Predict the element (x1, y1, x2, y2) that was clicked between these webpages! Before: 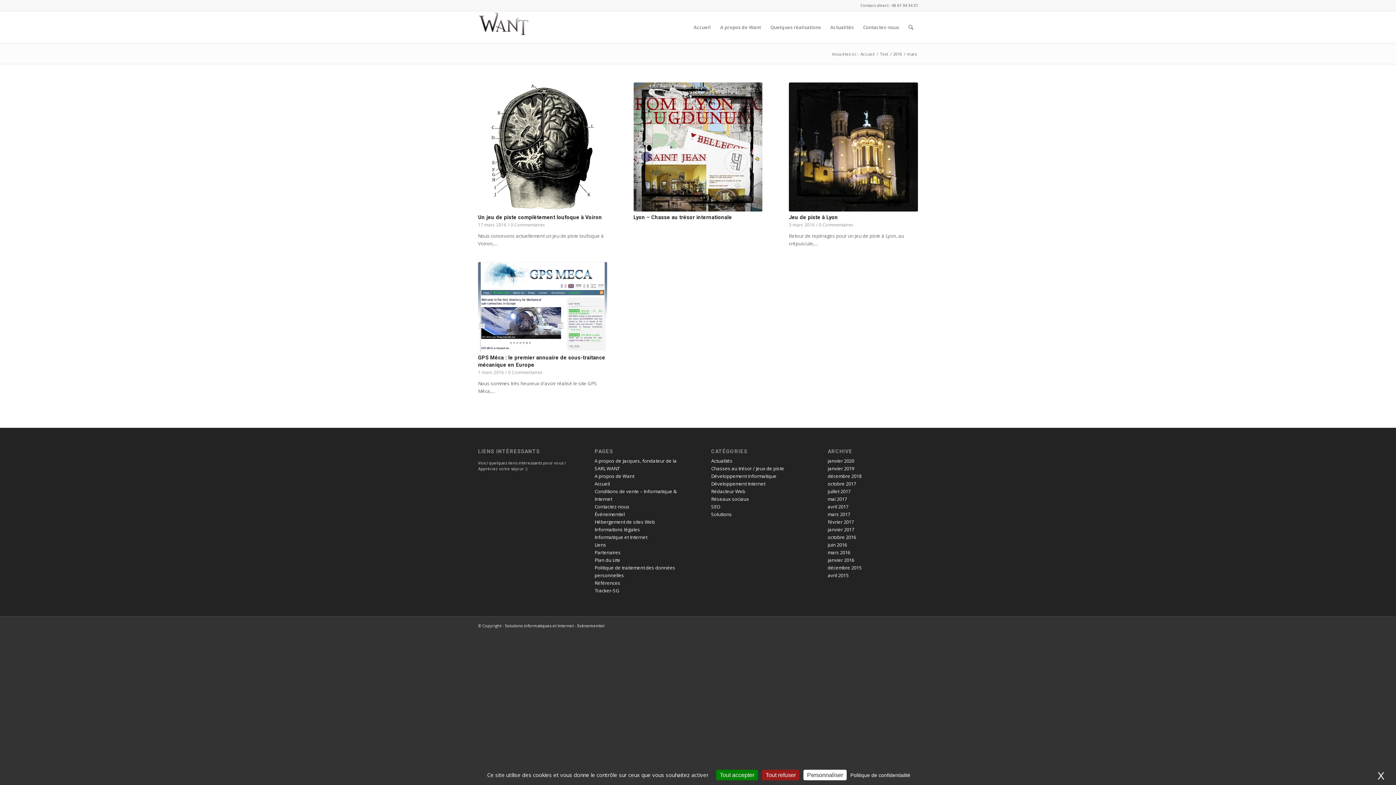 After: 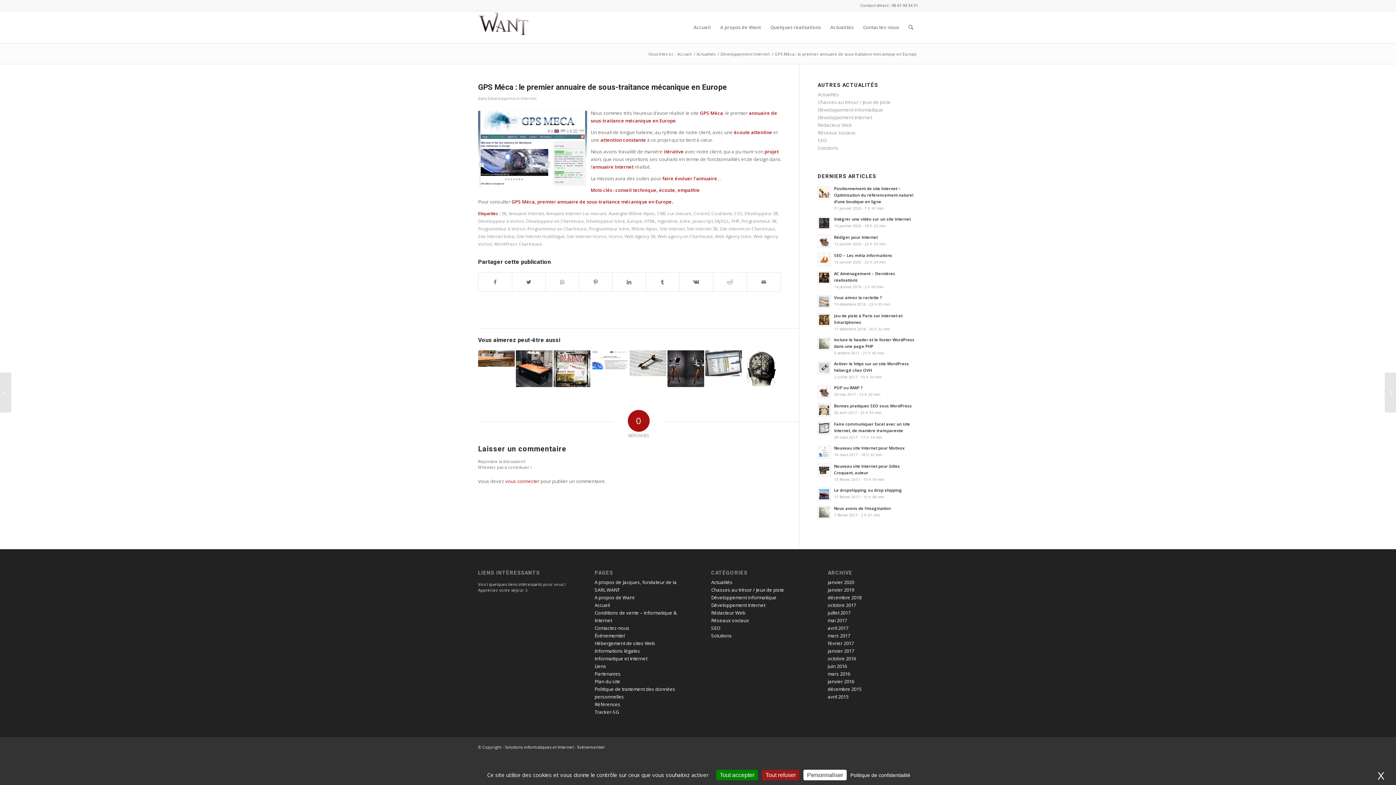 Action: bbox: (508, 369, 542, 375) label: 0 Commentaires